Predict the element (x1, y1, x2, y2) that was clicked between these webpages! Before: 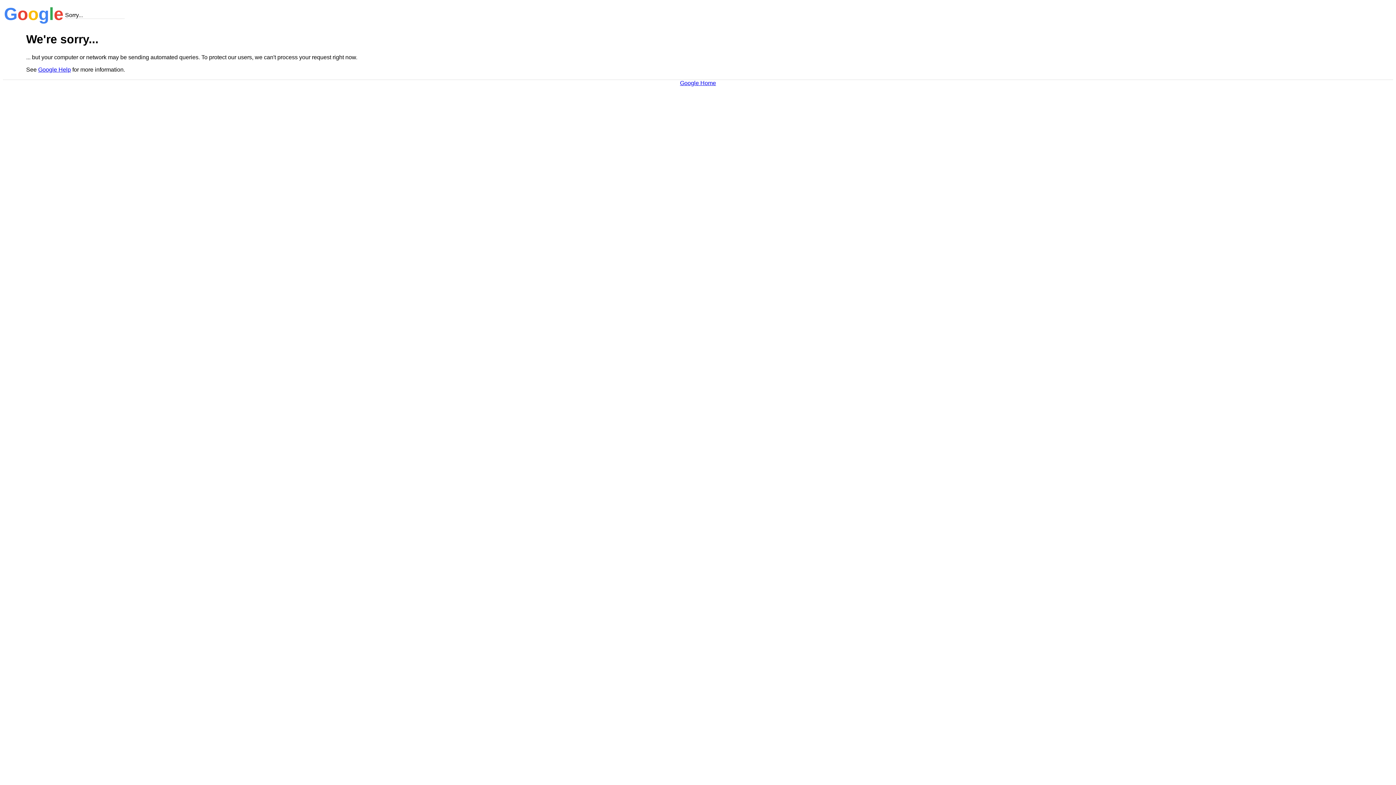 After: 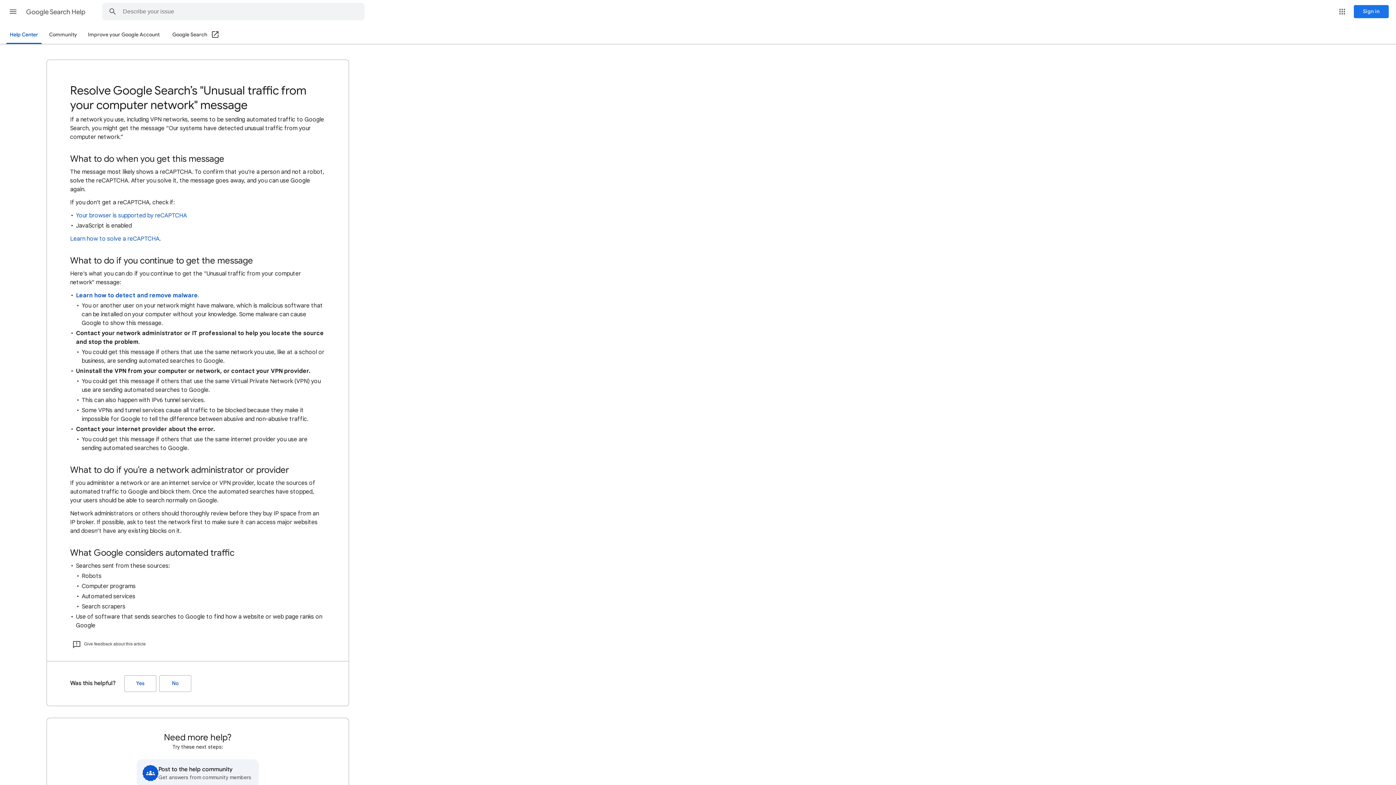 Action: label: Google Help bbox: (38, 66, 70, 72)